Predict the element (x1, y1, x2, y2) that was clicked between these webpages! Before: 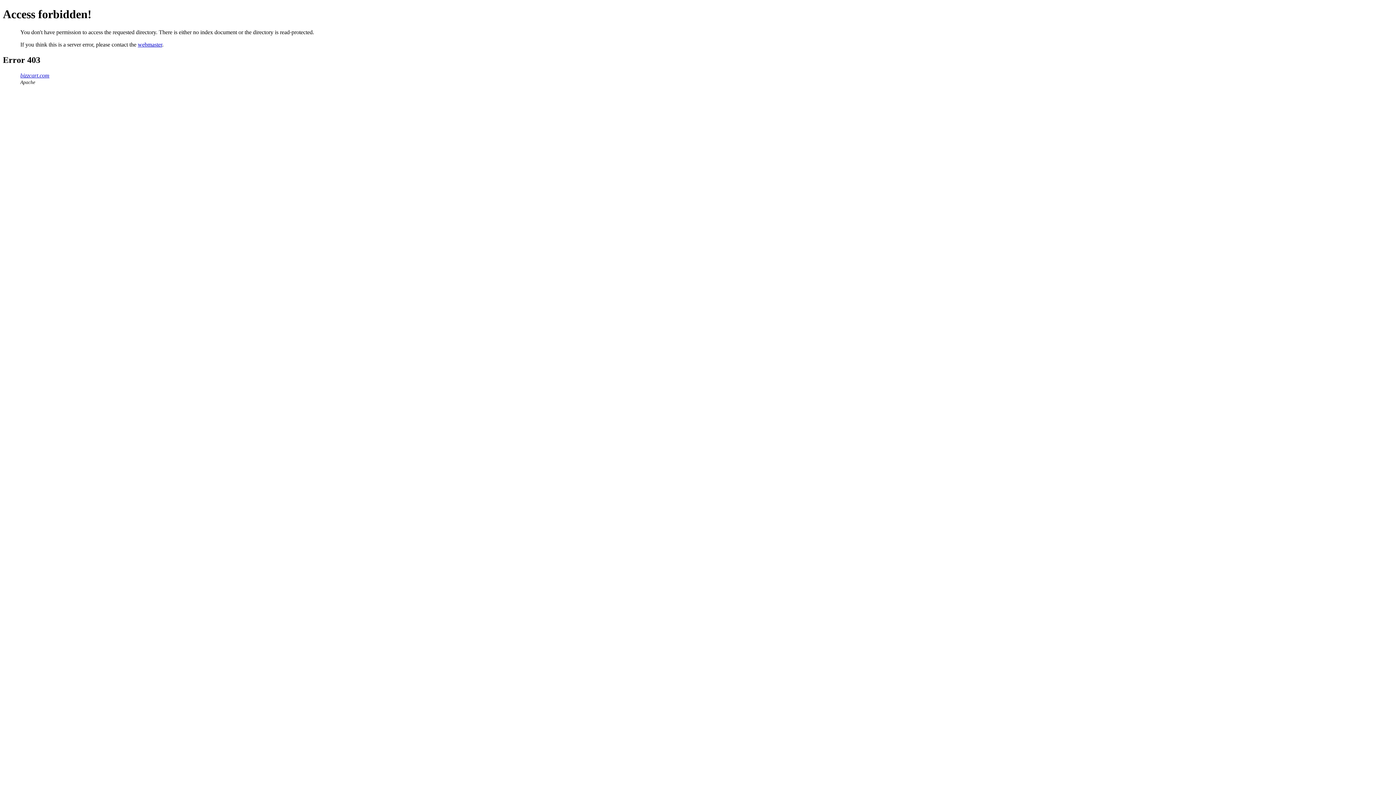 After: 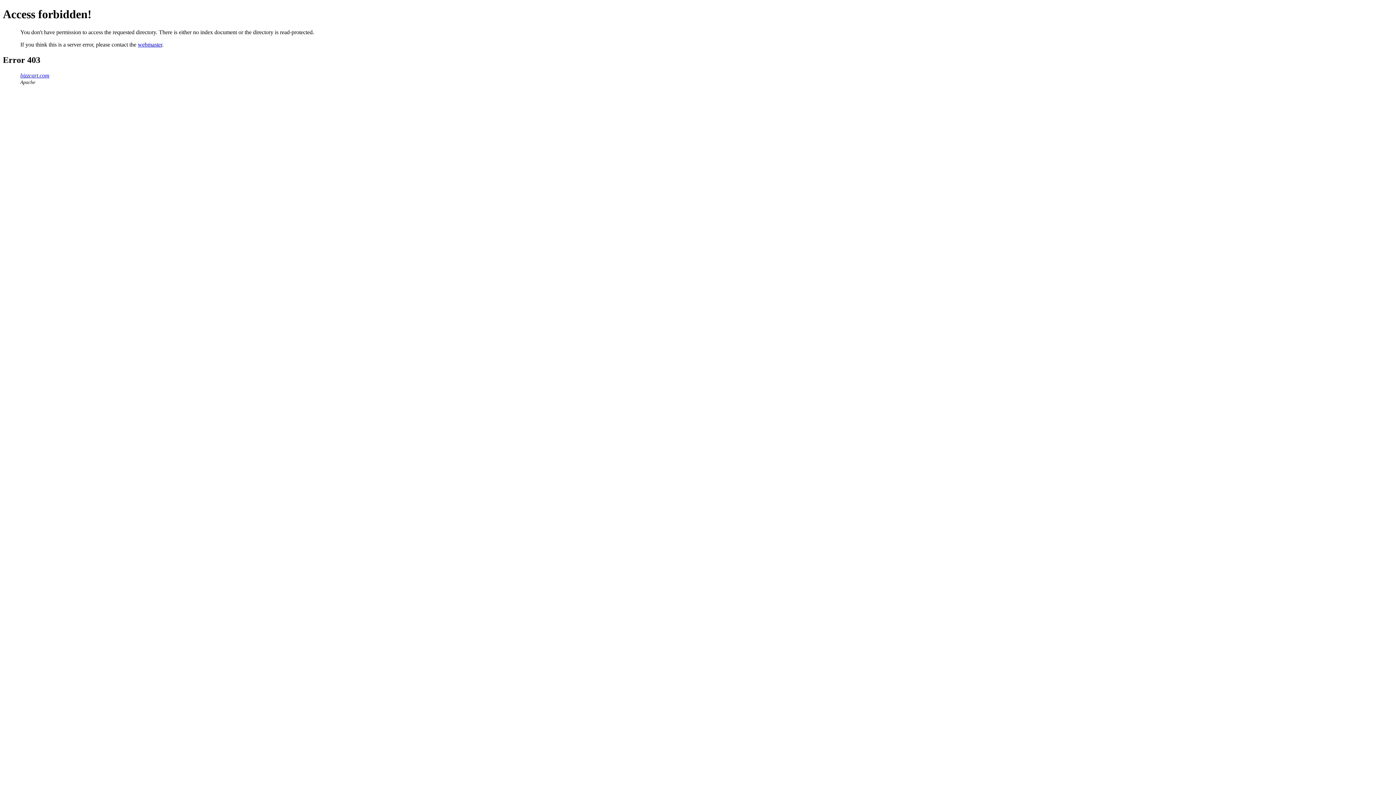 Action: bbox: (137, 41, 162, 47) label: webmaster